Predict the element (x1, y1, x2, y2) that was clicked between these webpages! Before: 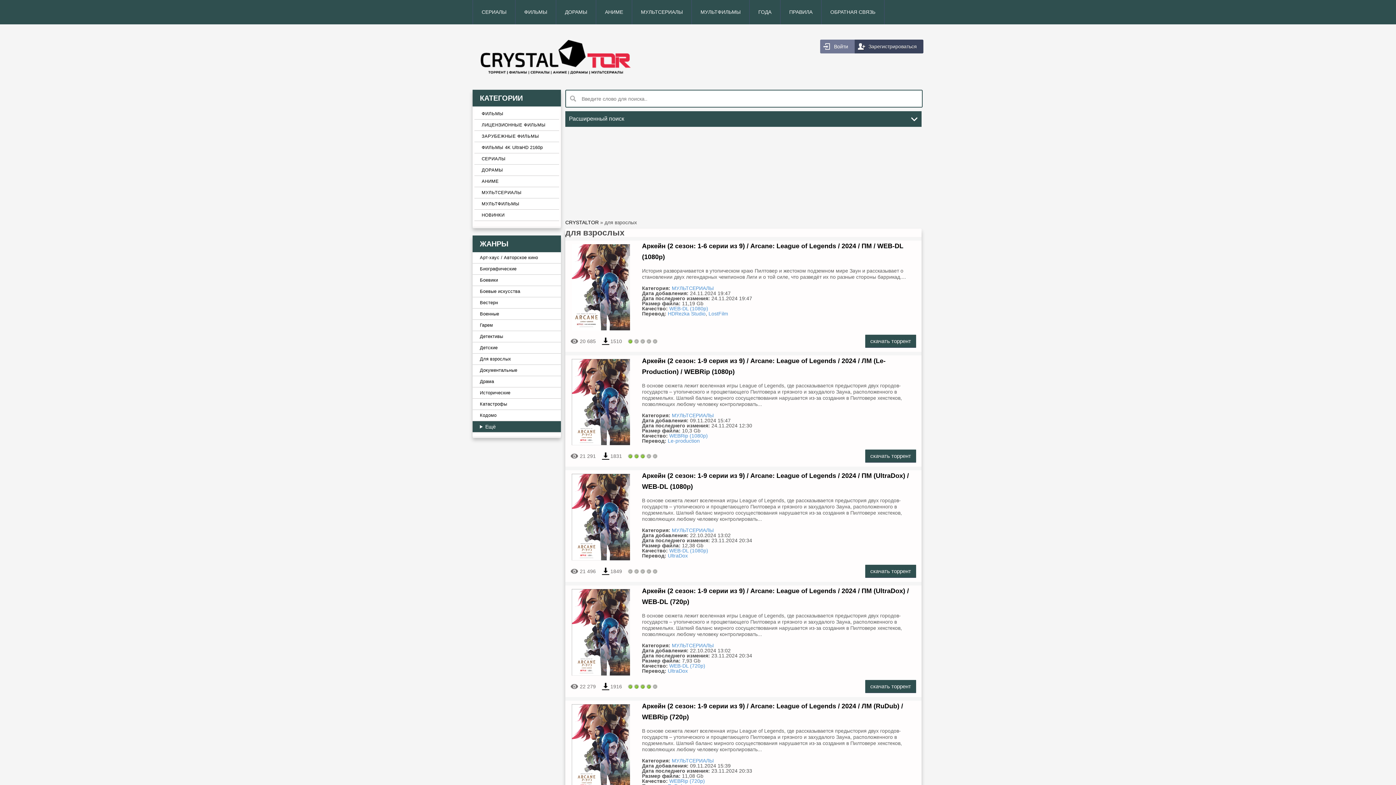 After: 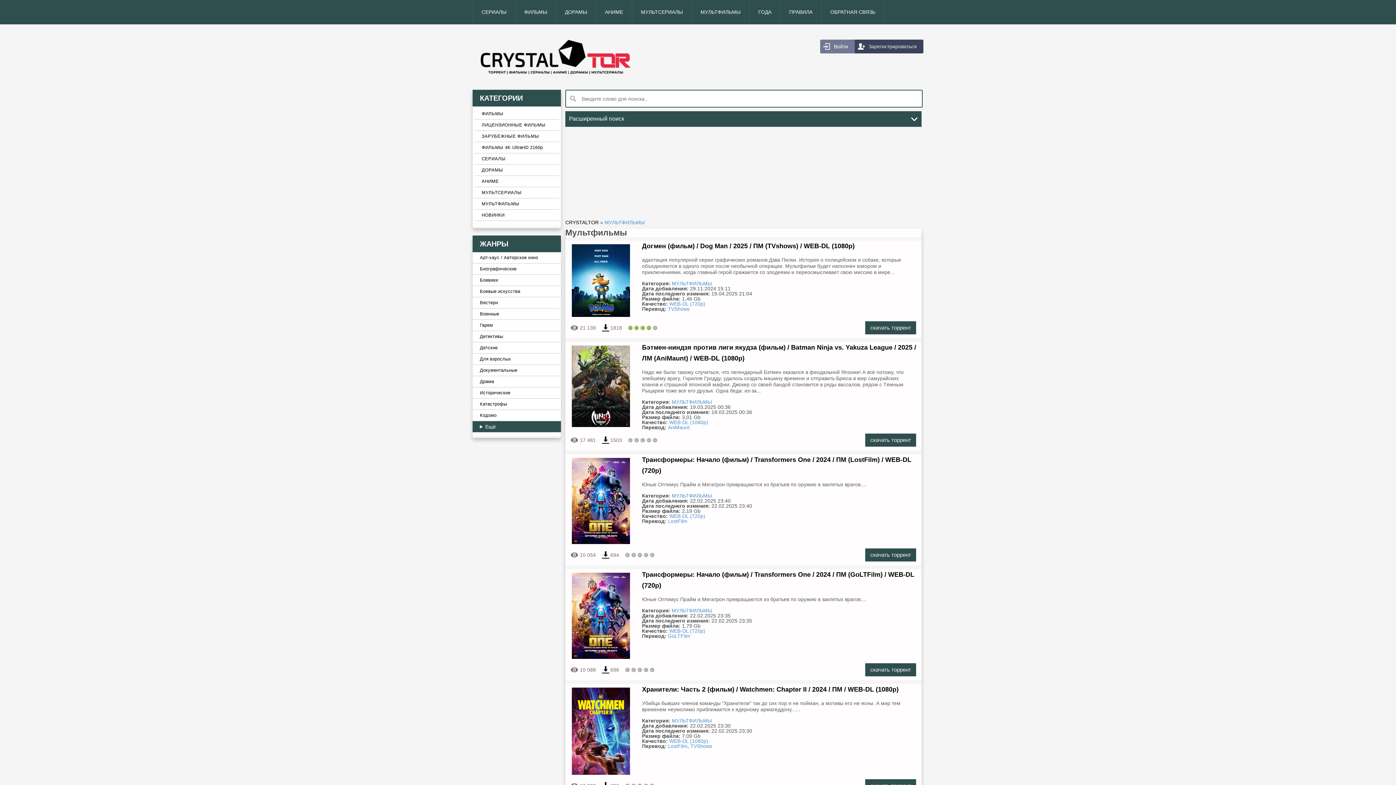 Action: bbox: (692, 0, 749, 24) label: МУЛЬТФИЛЬМЫ